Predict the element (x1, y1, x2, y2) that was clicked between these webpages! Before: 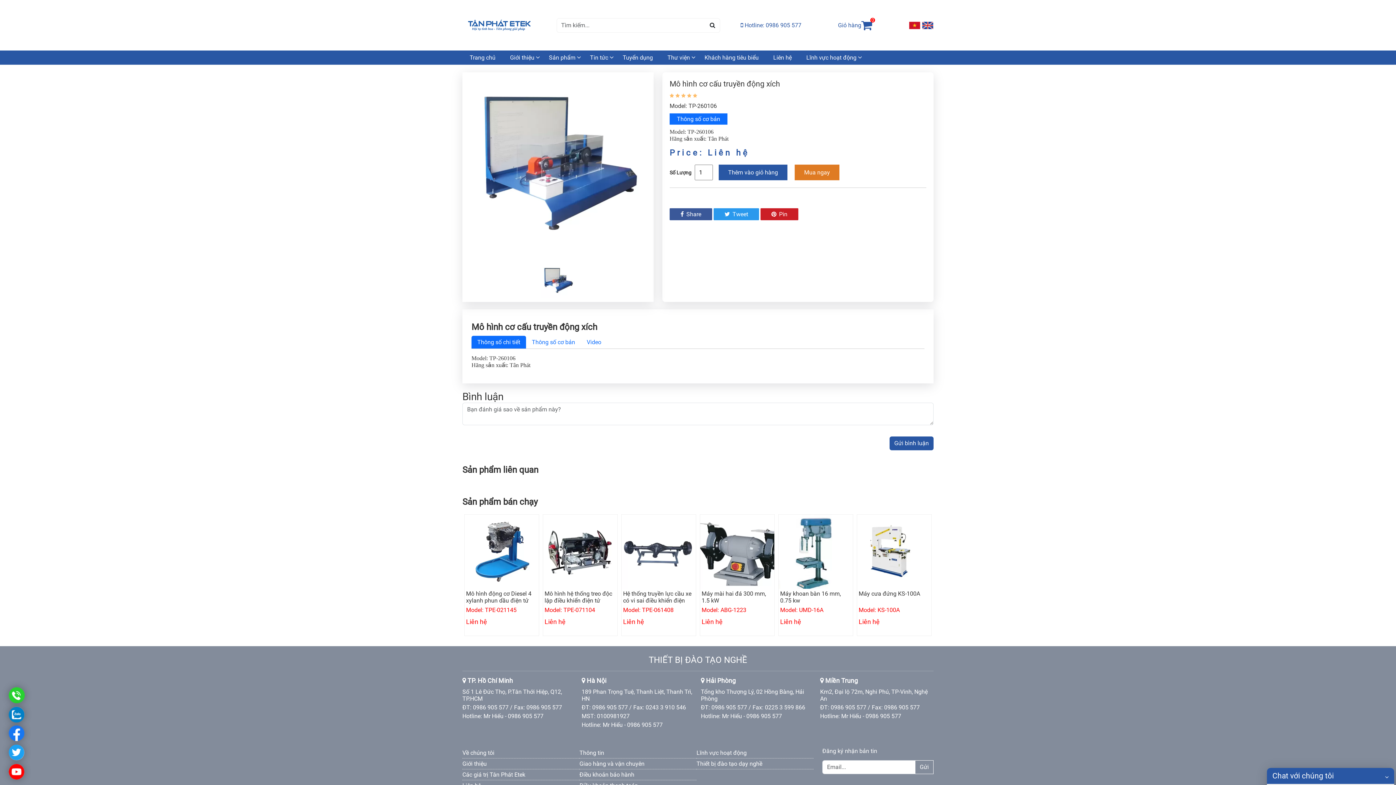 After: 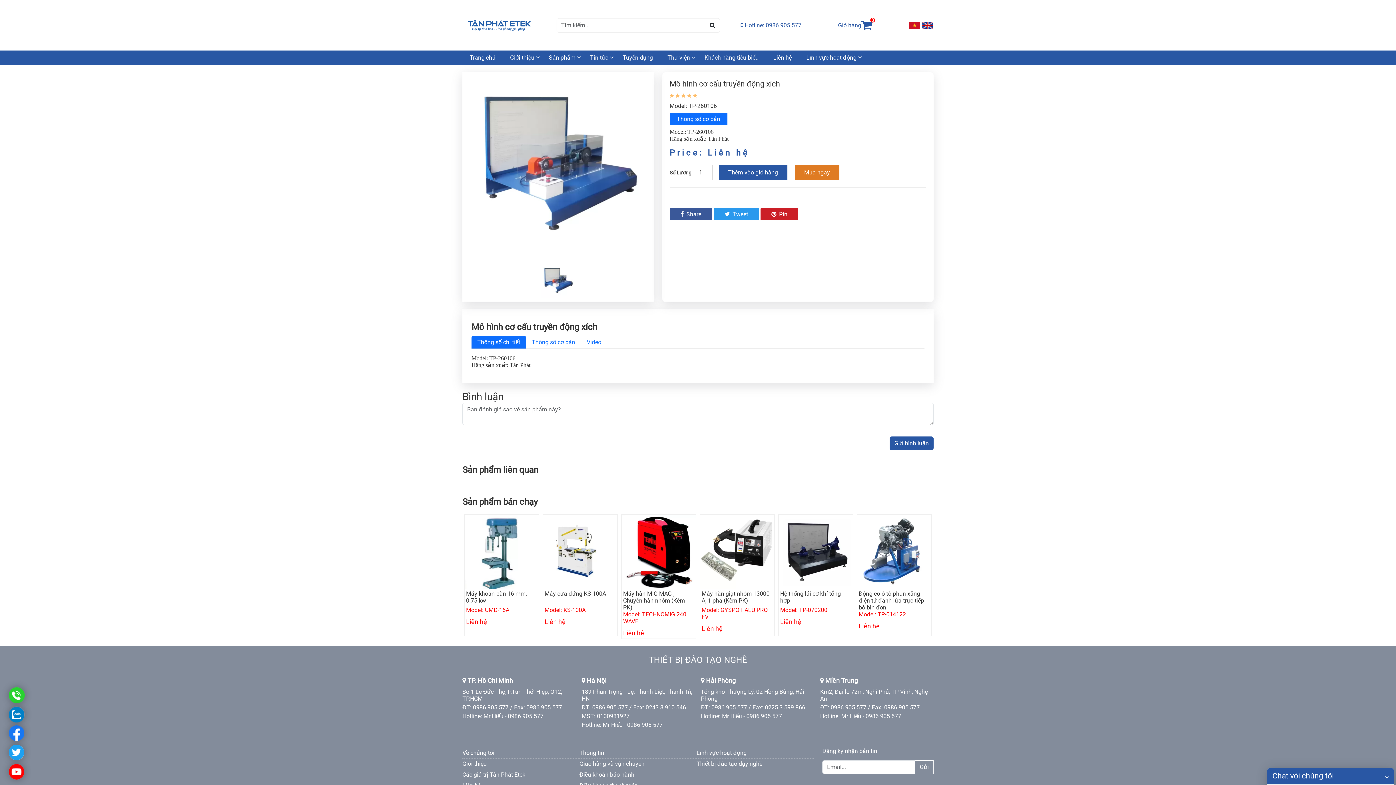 Action: label: Thông tin bbox: (579, 748, 696, 758)